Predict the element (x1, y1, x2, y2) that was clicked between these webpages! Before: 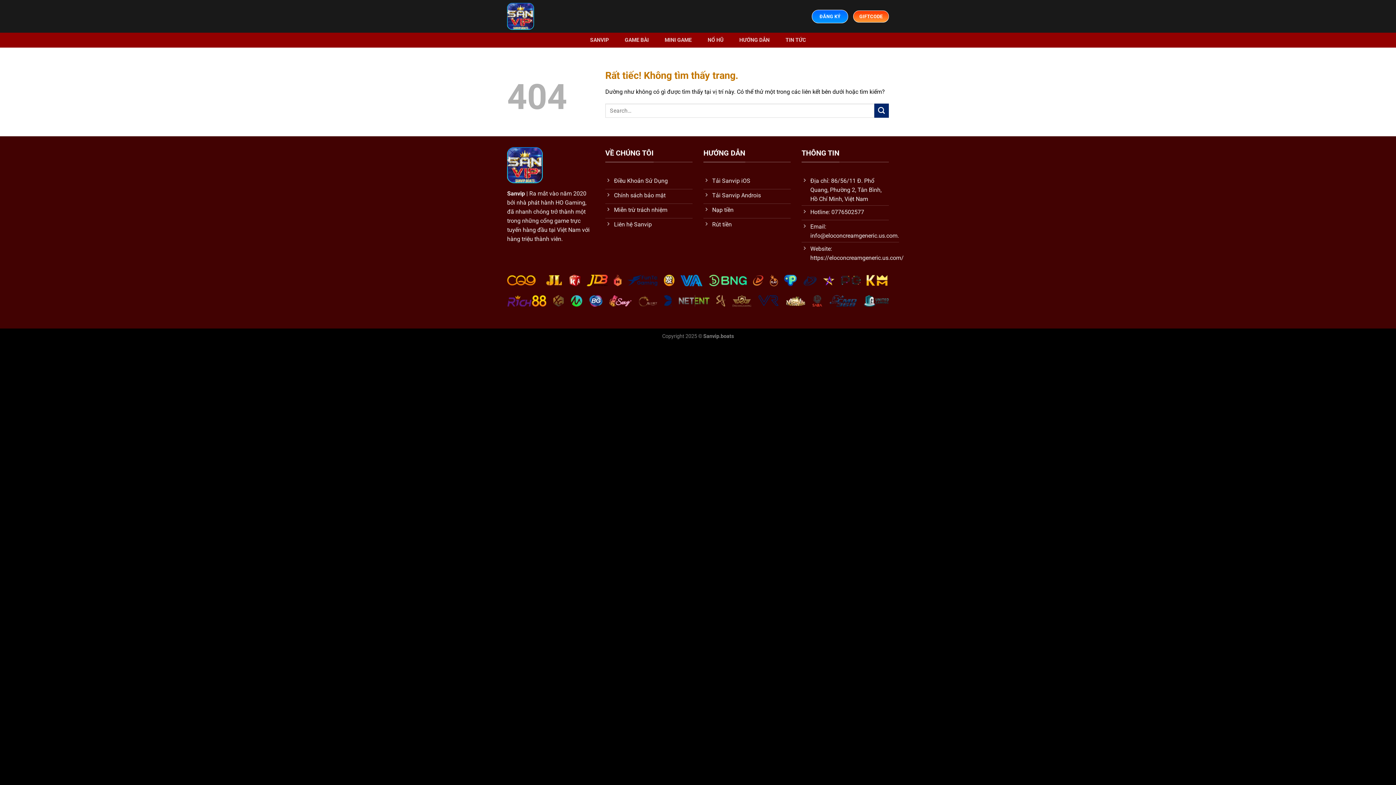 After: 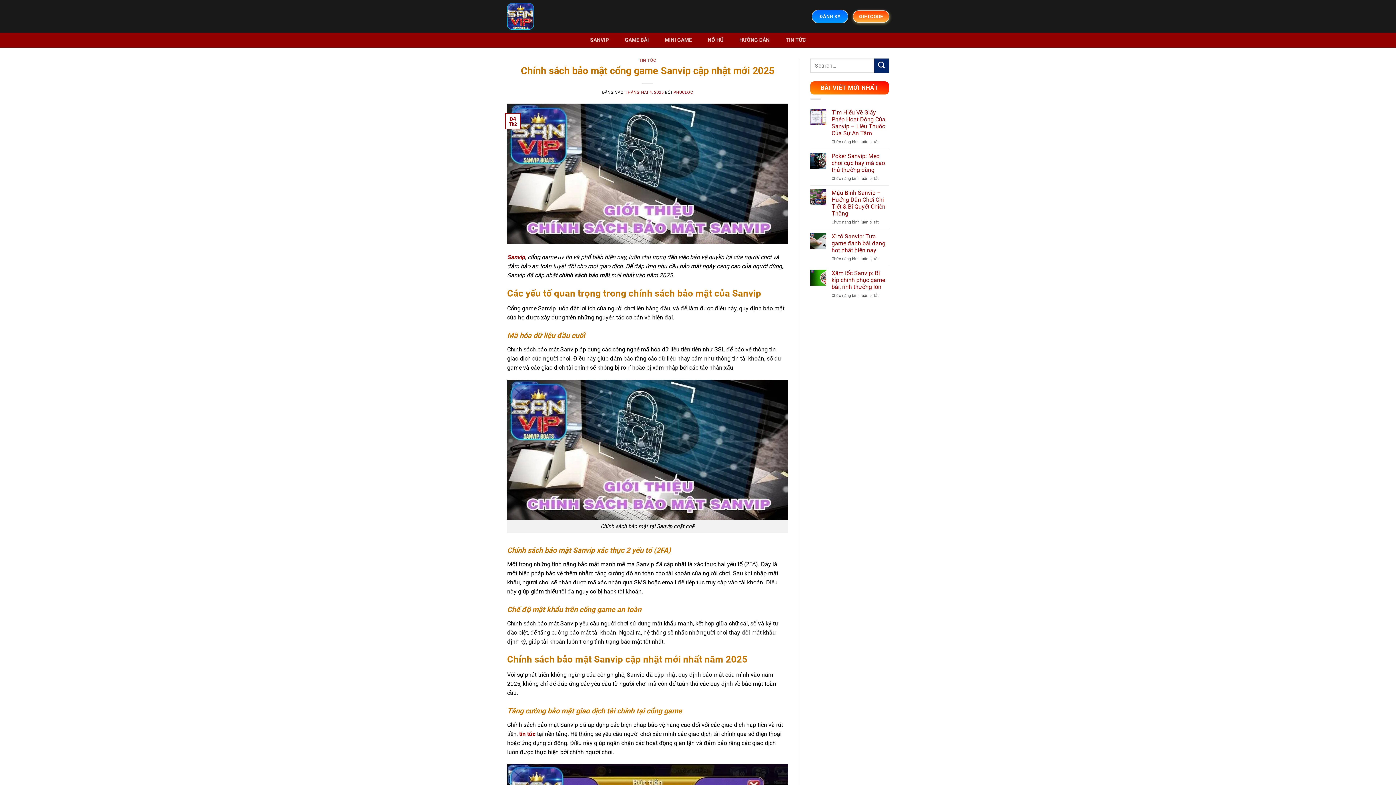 Action: label: Chính sách bảo mật bbox: (605, 189, 692, 203)